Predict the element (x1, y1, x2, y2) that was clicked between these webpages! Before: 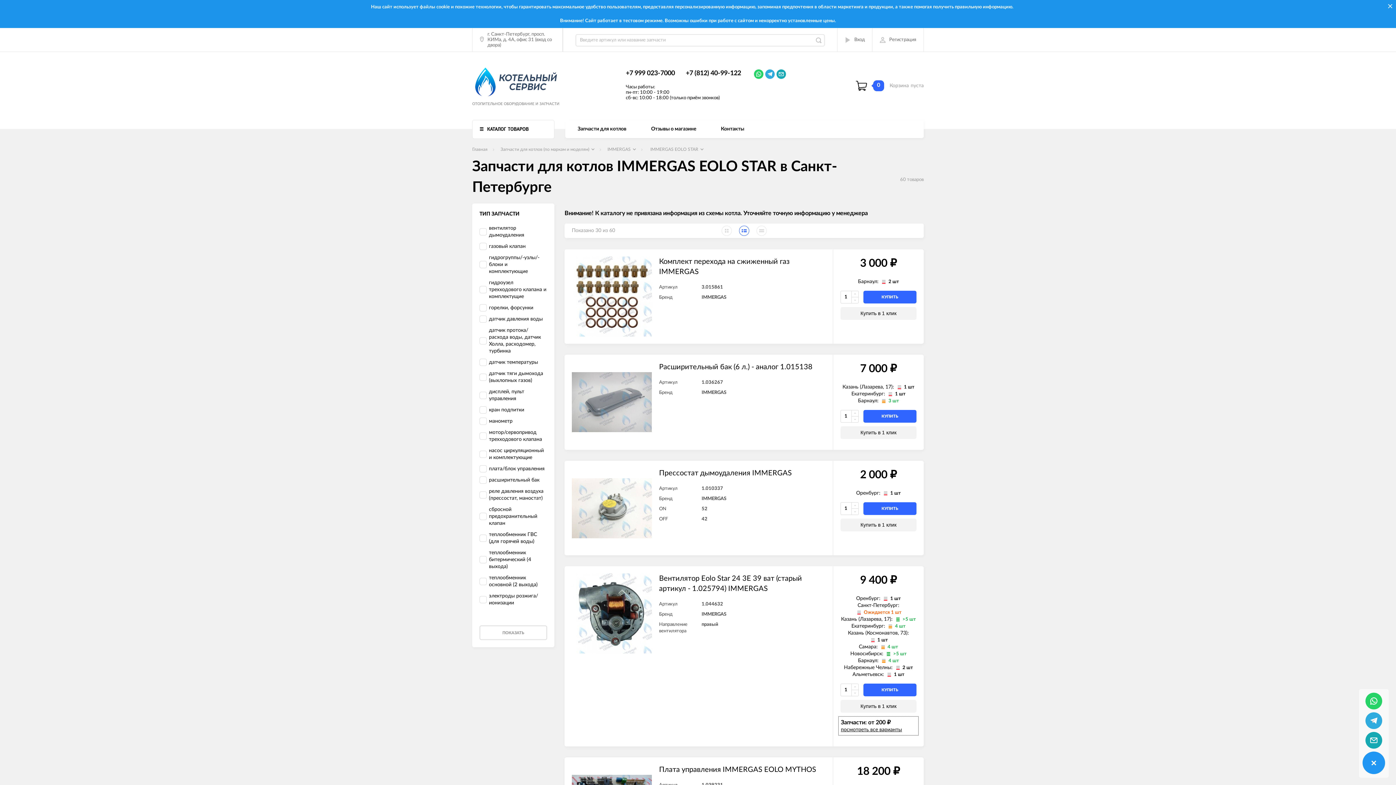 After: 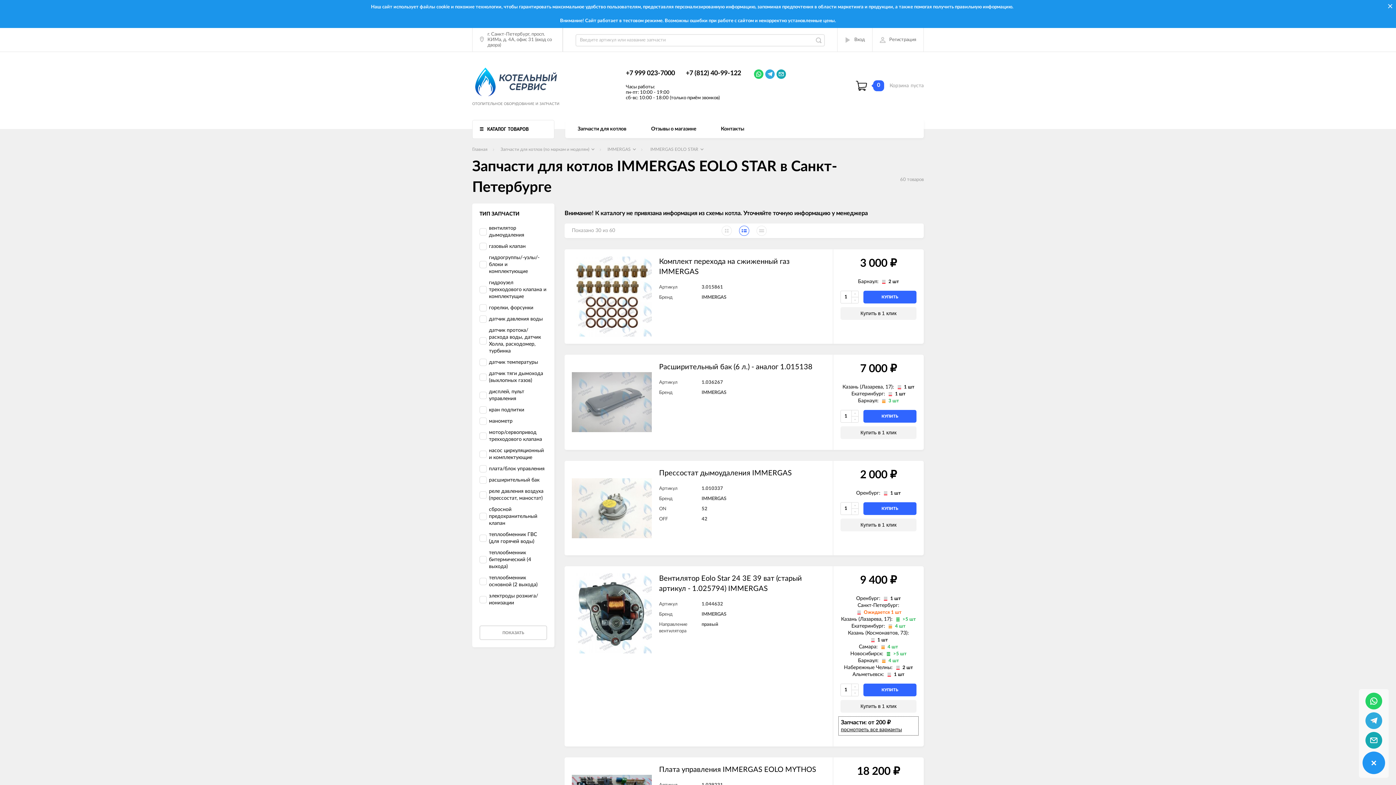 Action: bbox: (626, 70, 675, 76) label: +7 999 023-7000